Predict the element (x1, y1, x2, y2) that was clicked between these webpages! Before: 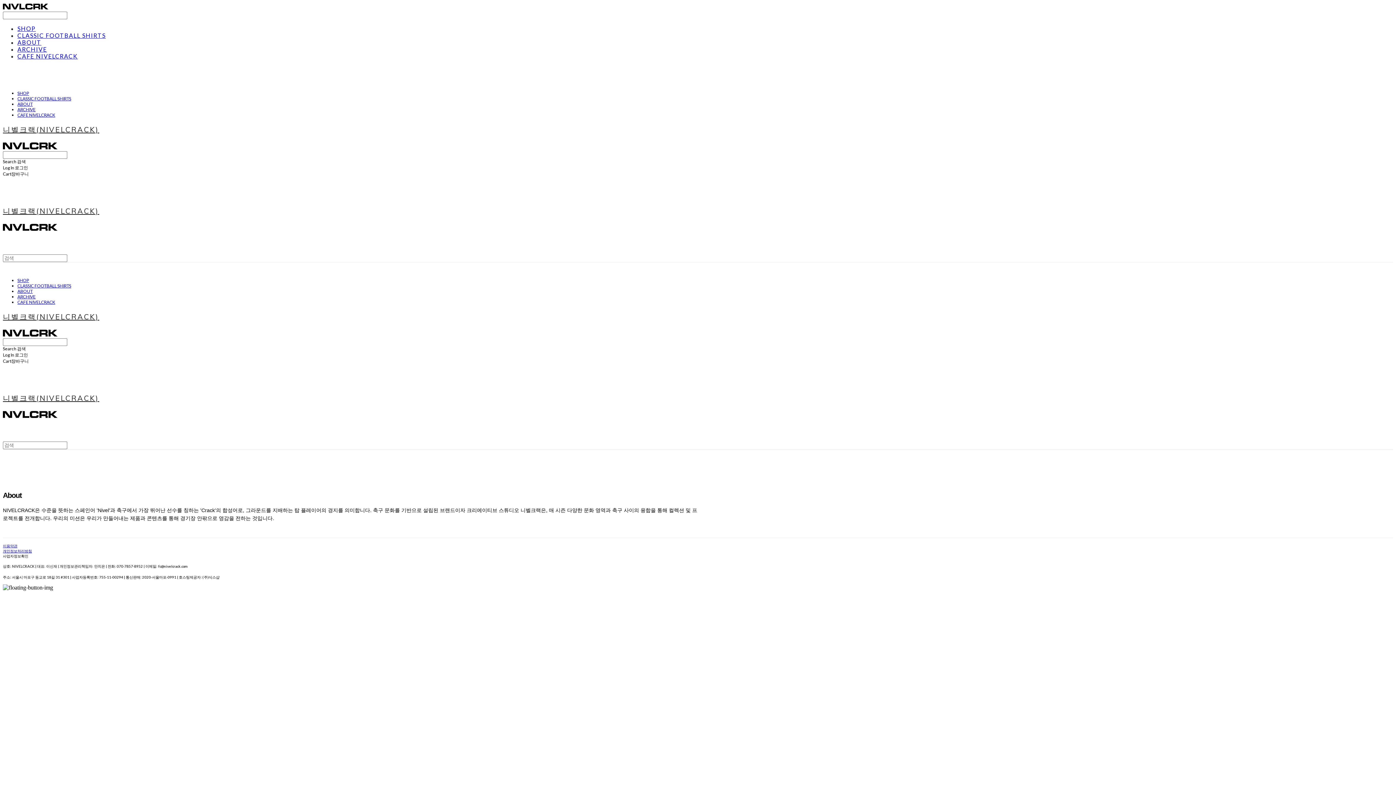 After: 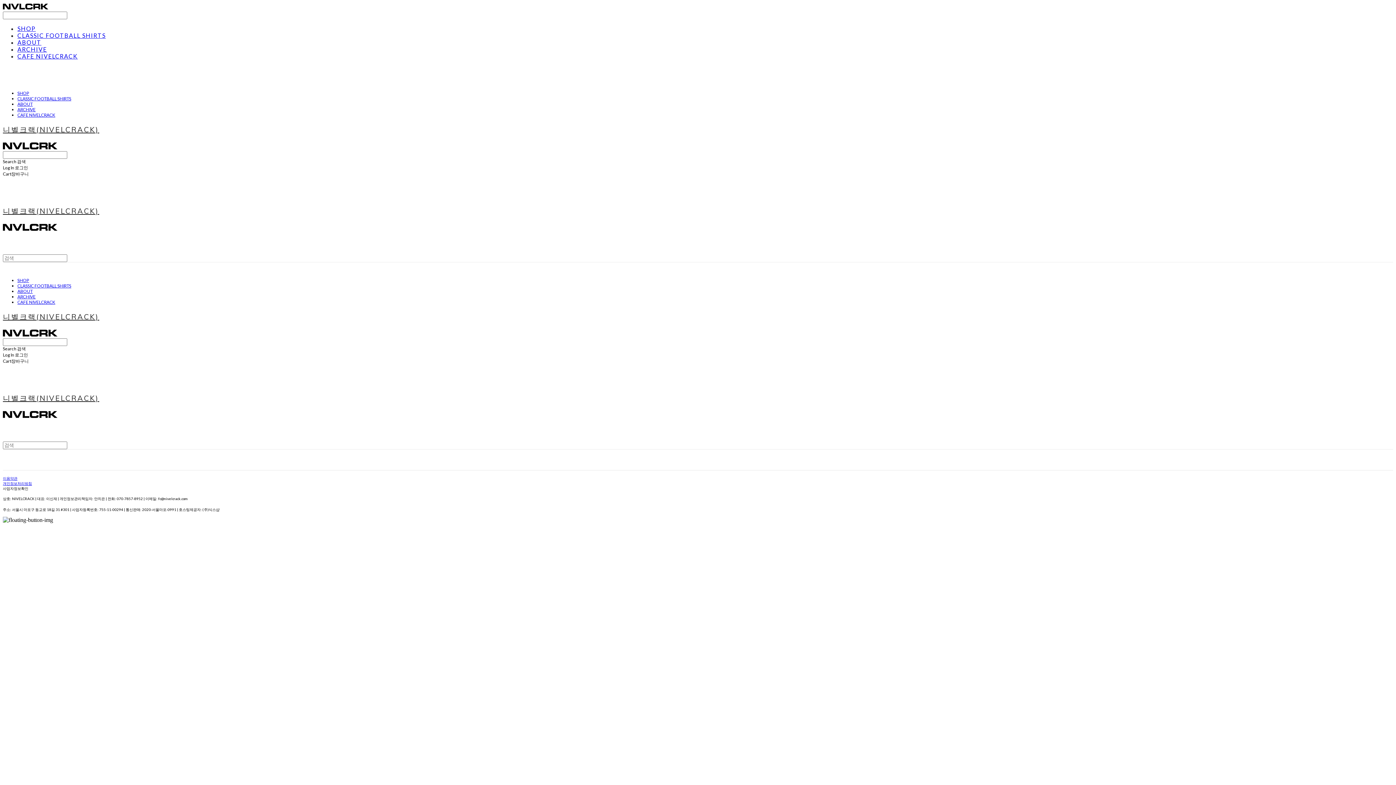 Action: label: ARCHIVE bbox: (17, 45, 46, 52)